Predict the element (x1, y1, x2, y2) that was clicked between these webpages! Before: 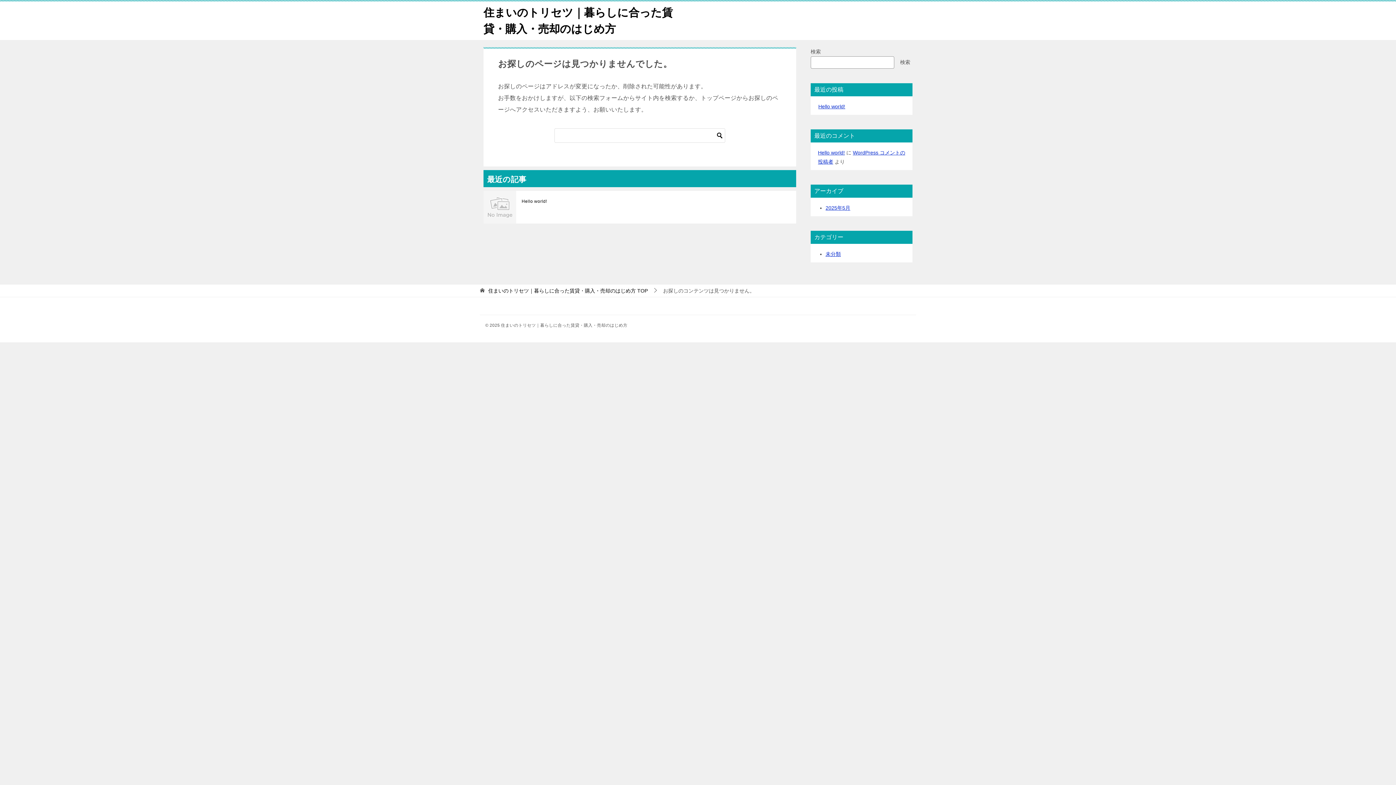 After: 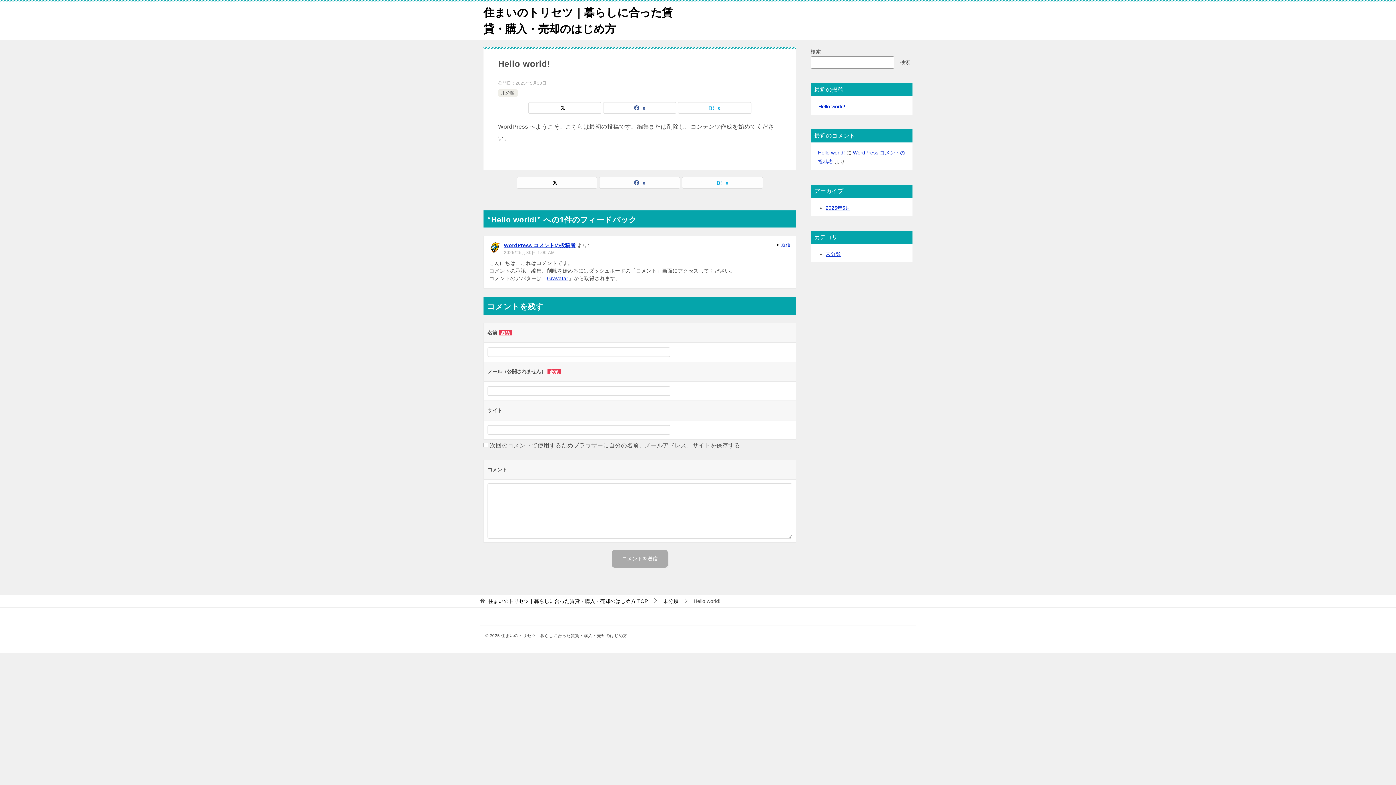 Action: bbox: (818, 103, 845, 109) label: Hello world!